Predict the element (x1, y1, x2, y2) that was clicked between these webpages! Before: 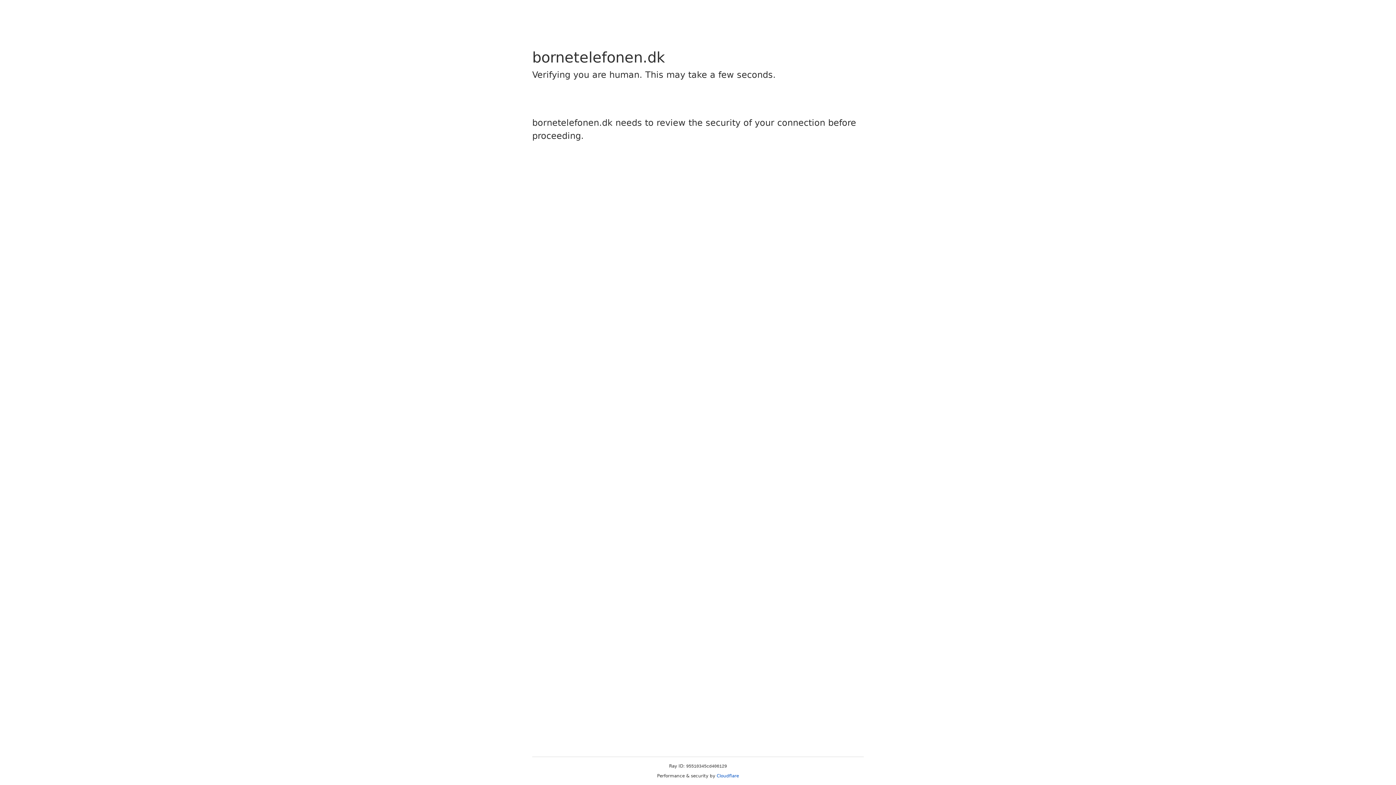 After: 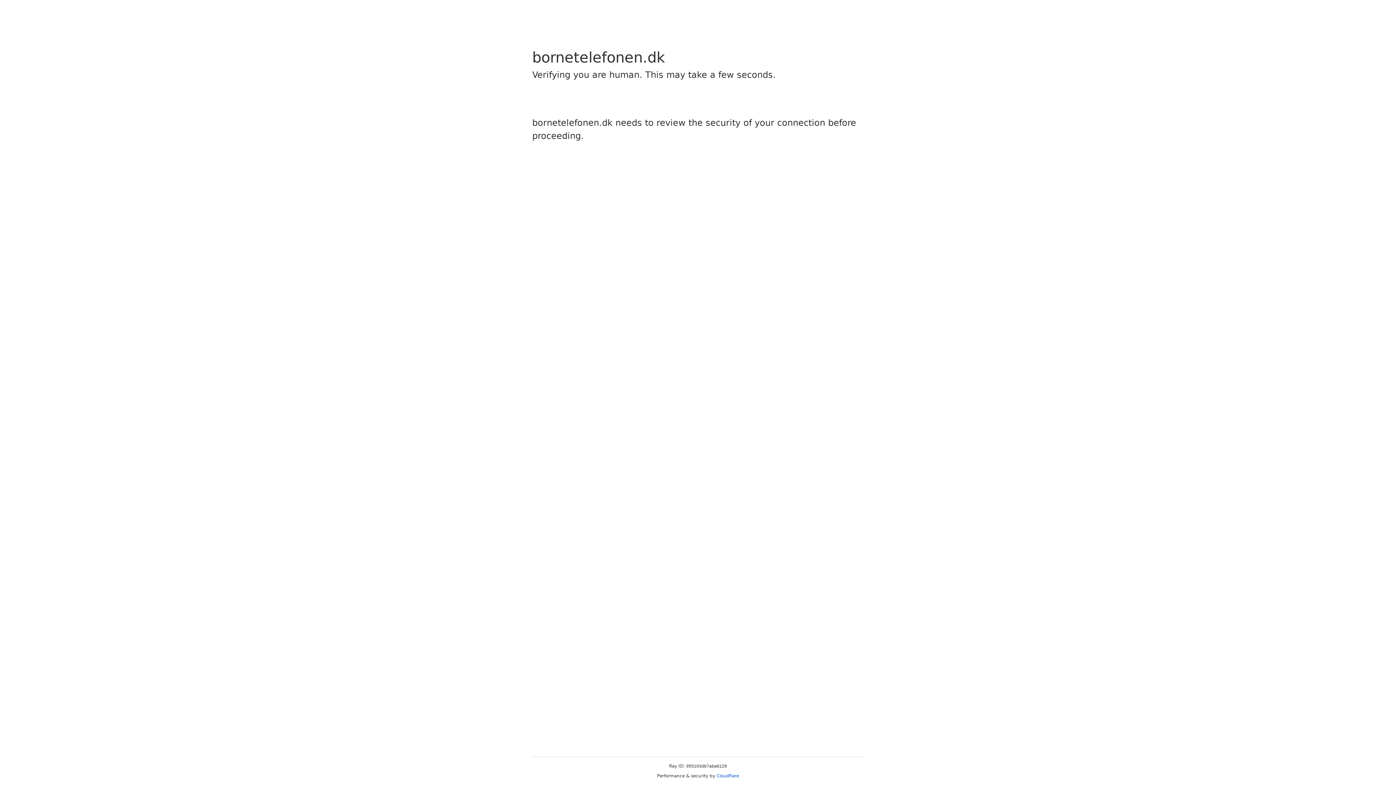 Action: label: Cloudflare bbox: (716, 773, 739, 778)